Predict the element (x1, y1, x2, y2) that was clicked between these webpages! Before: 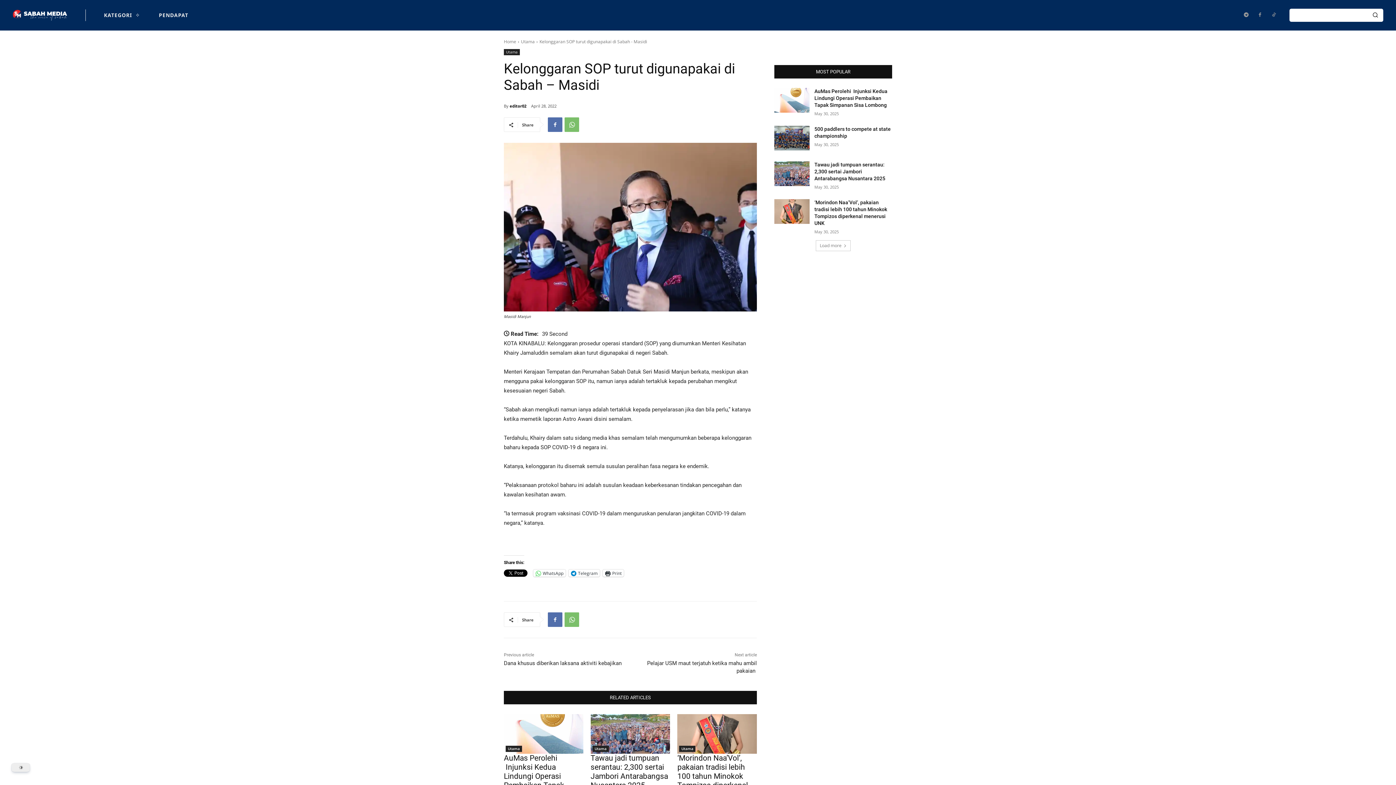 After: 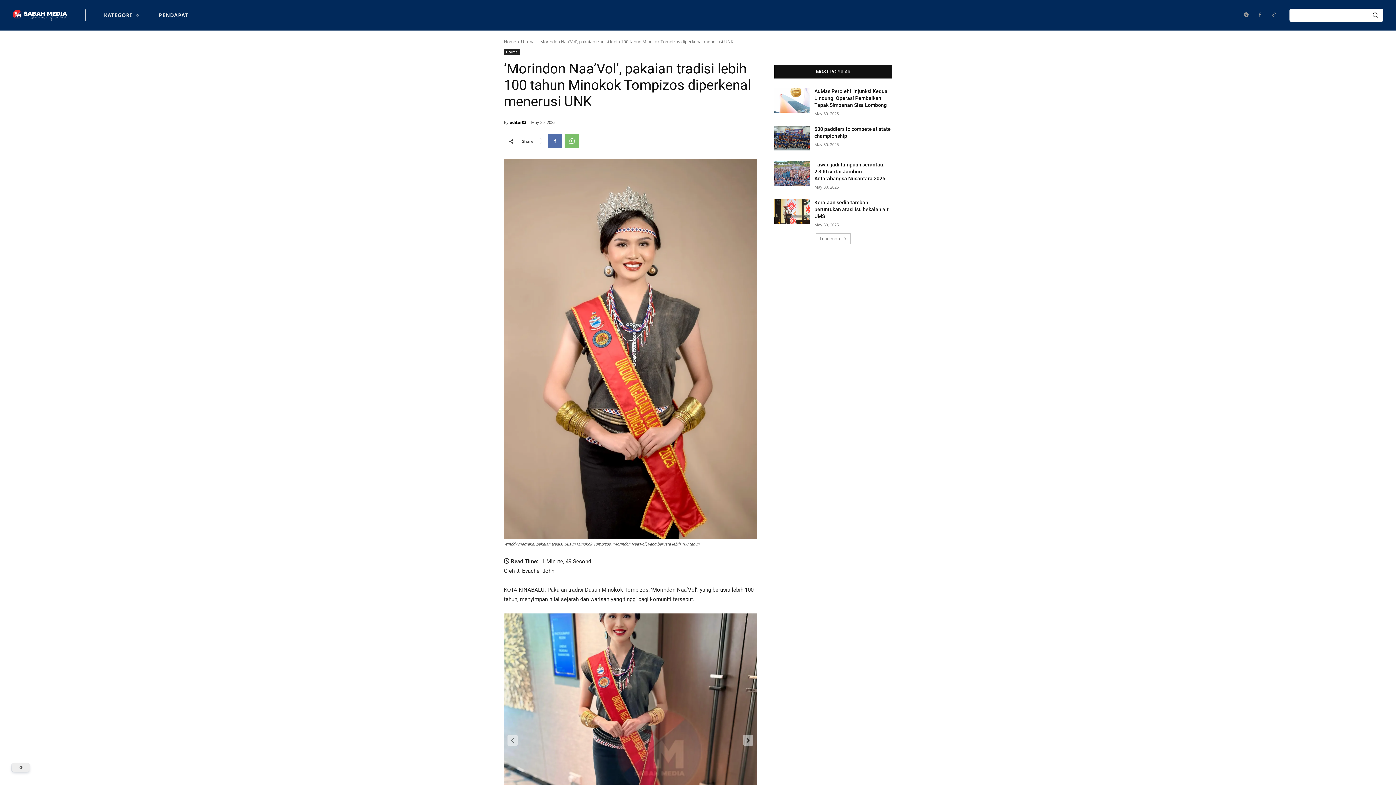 Action: bbox: (677, 754, 748, 799) label: ‘Morindon Naa’Vol’, pakaian tradisi lebih 100 tahun Minokok Tompizos diperkenal menerusi...